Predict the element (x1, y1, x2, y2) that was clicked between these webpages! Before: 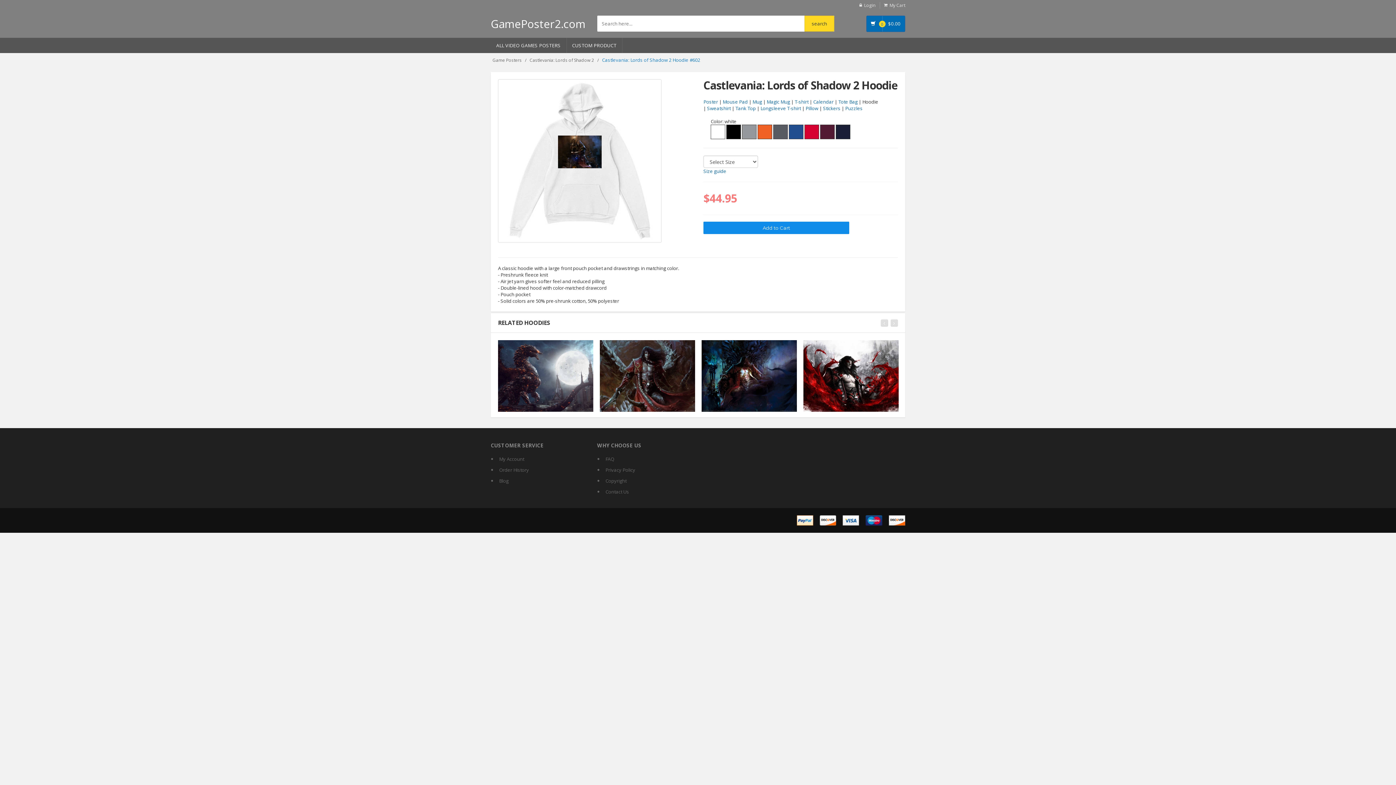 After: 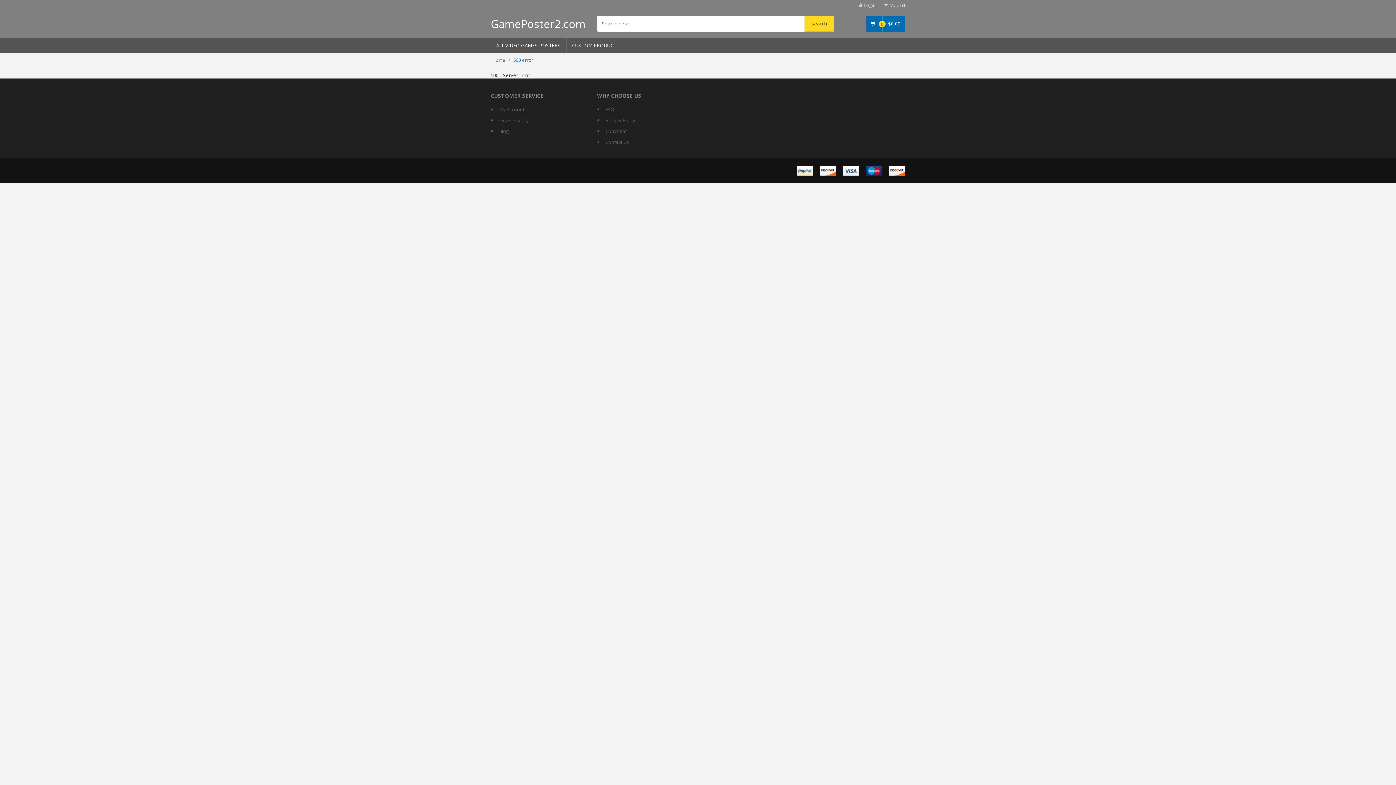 Action: bbox: (499, 475, 586, 486) label: Blog